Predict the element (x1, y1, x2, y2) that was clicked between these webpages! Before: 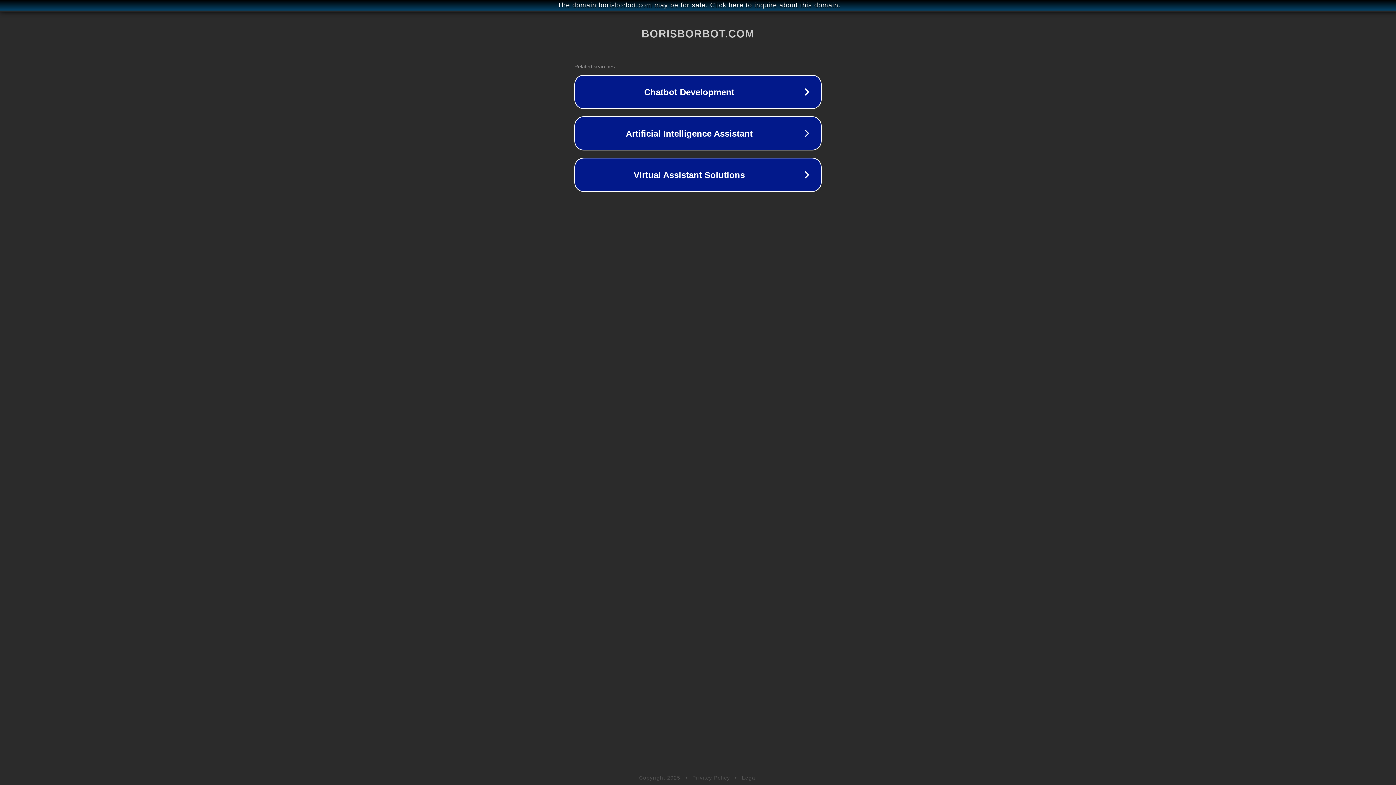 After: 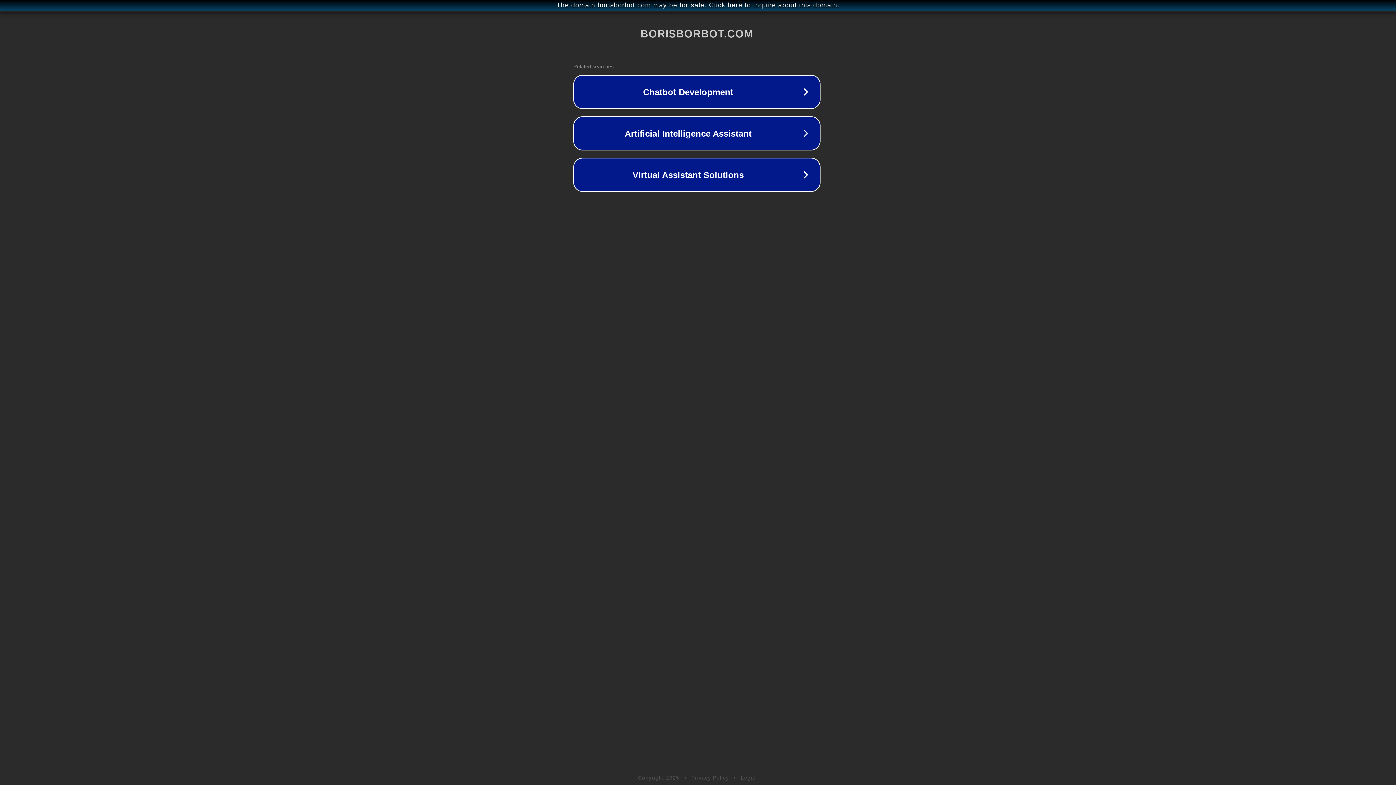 Action: bbox: (1, 1, 1397, 9) label: The domain borisborbot.com may be for sale. Click here to inquire about this domain.